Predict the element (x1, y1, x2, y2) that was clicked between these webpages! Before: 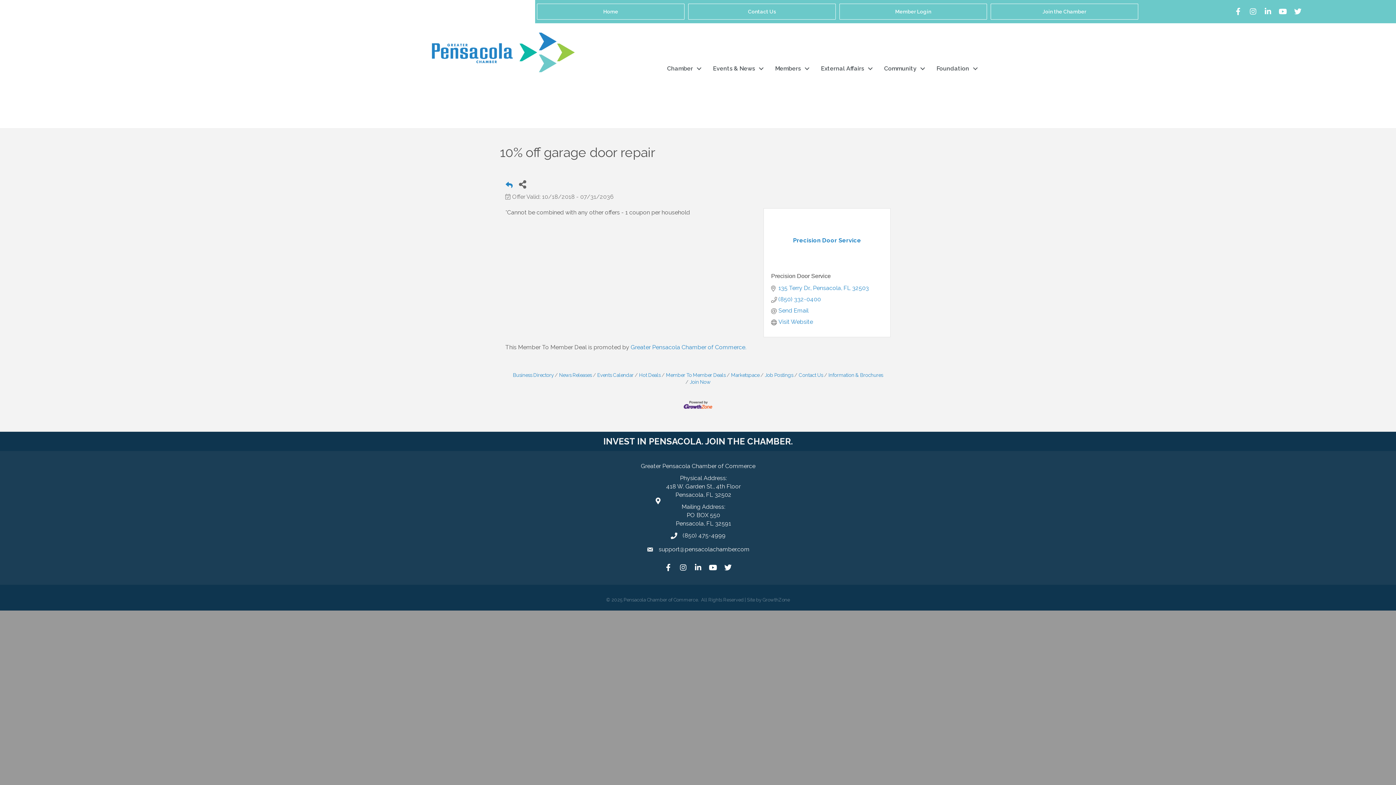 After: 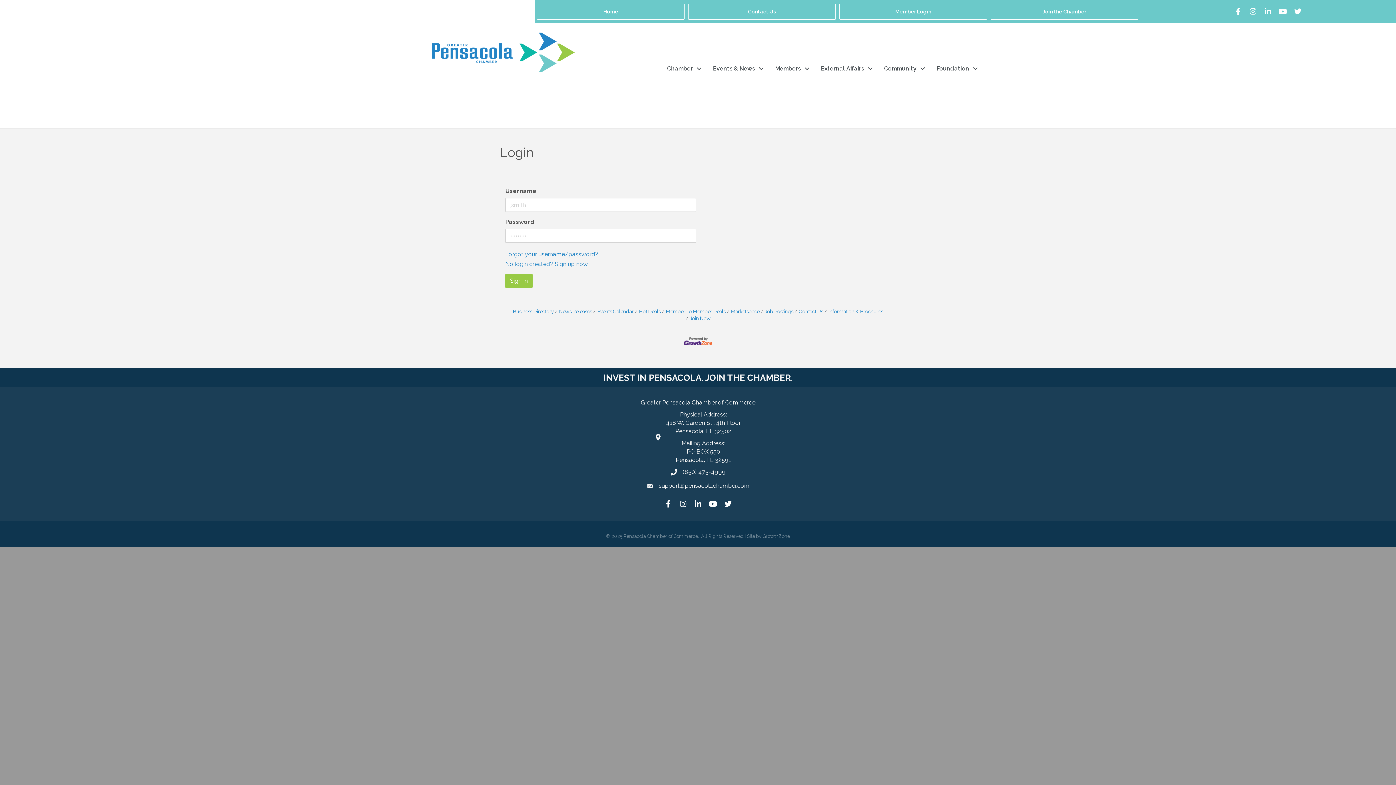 Action: label: Member Login bbox: (839, 3, 987, 19)